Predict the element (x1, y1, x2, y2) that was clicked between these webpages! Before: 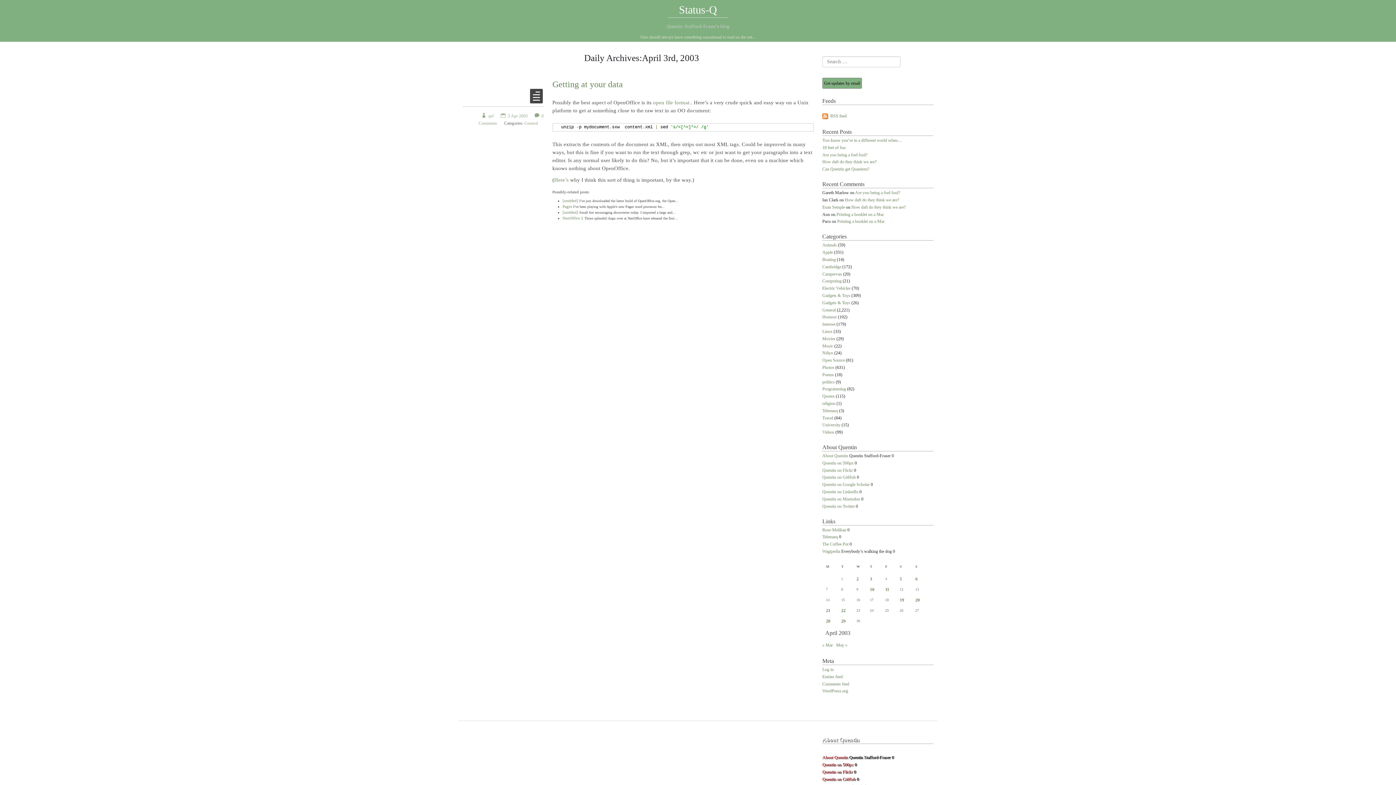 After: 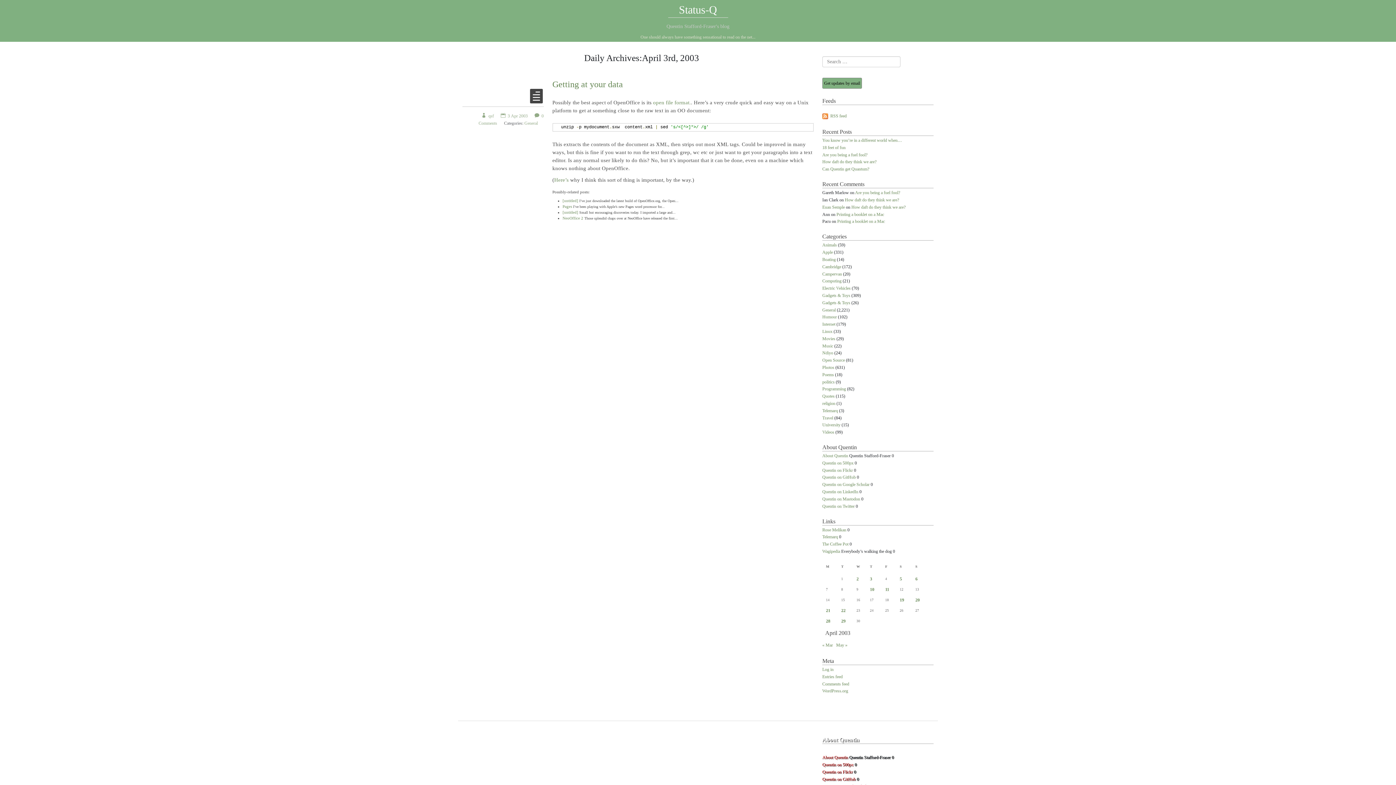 Action: bbox: (822, 482, 869, 487) label: Quentin on Google Scholar